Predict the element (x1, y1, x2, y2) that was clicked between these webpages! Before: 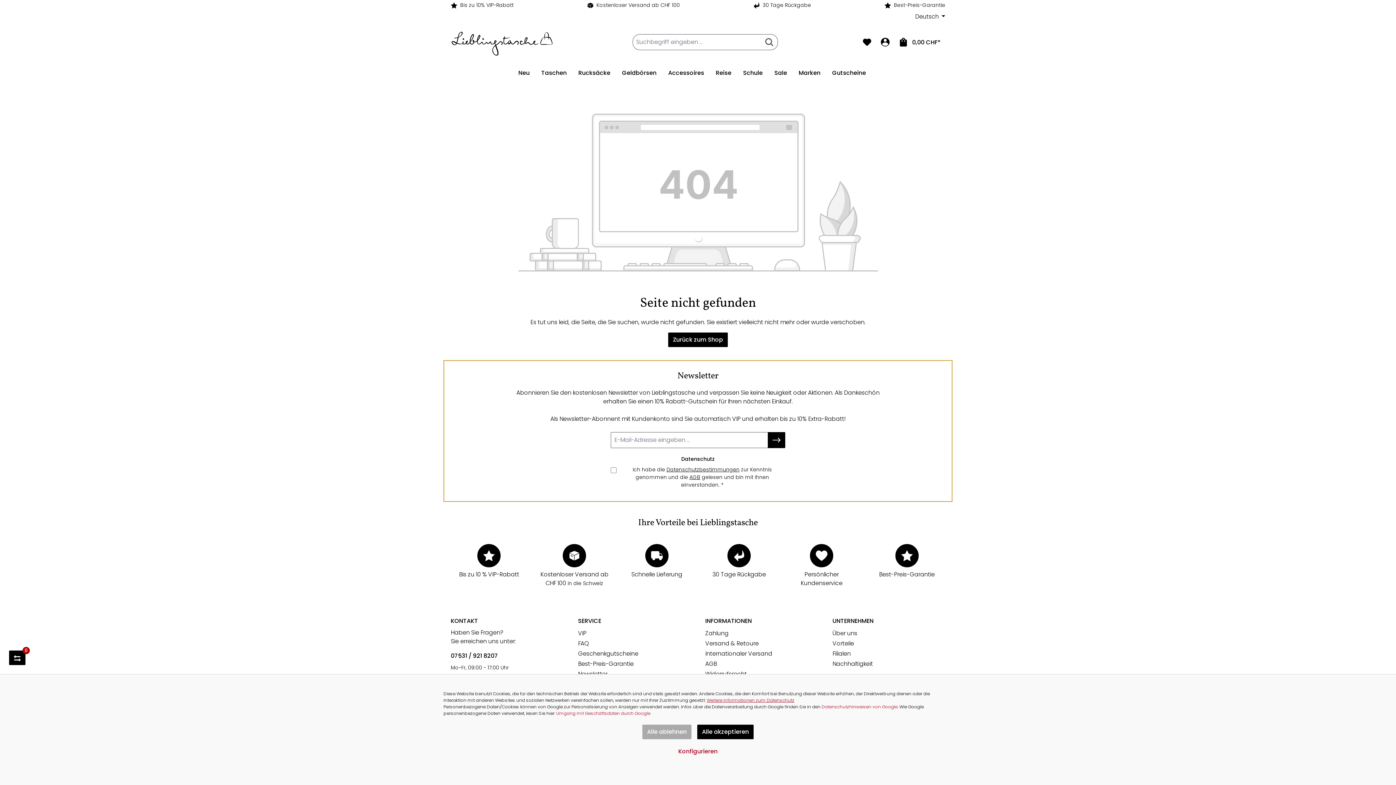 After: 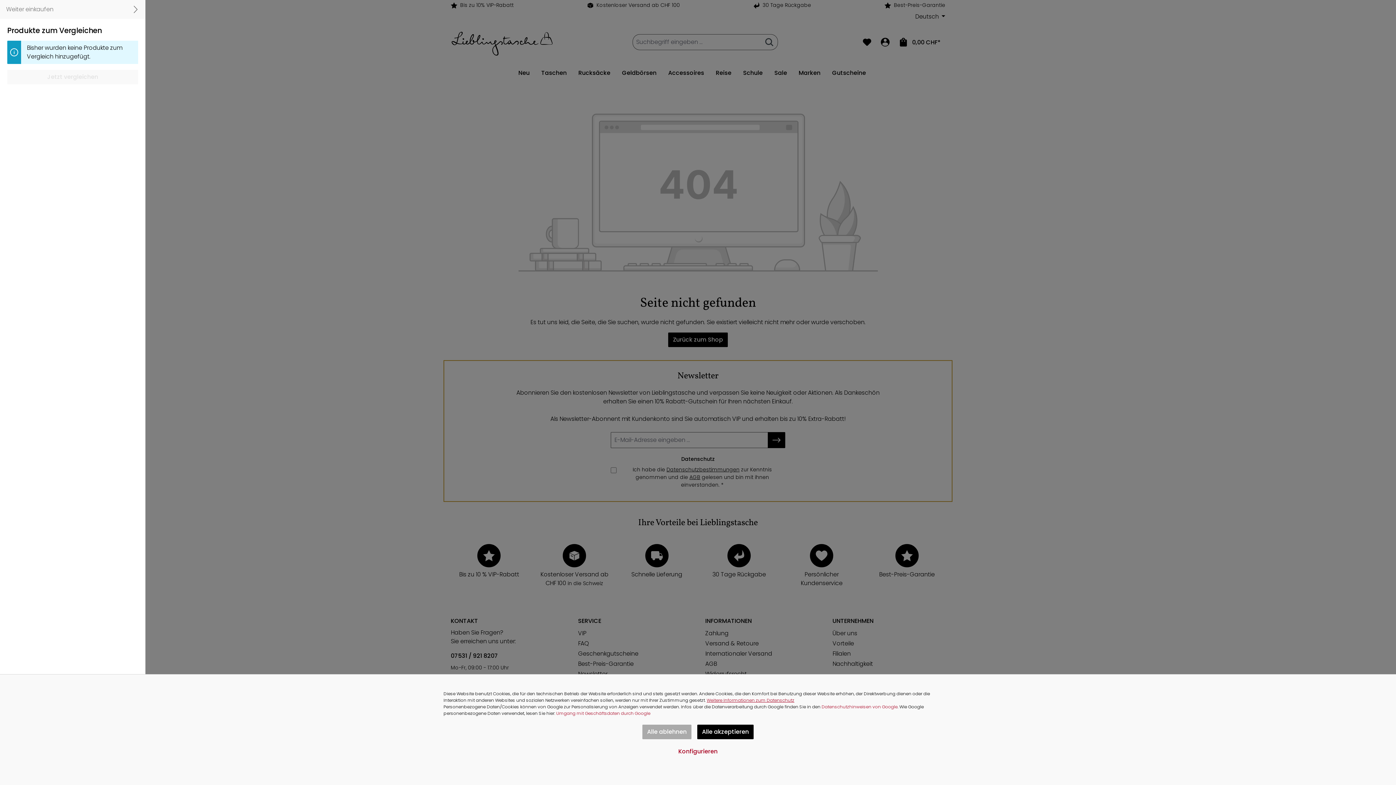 Action: label: 0 bbox: (9, 650, 25, 665)